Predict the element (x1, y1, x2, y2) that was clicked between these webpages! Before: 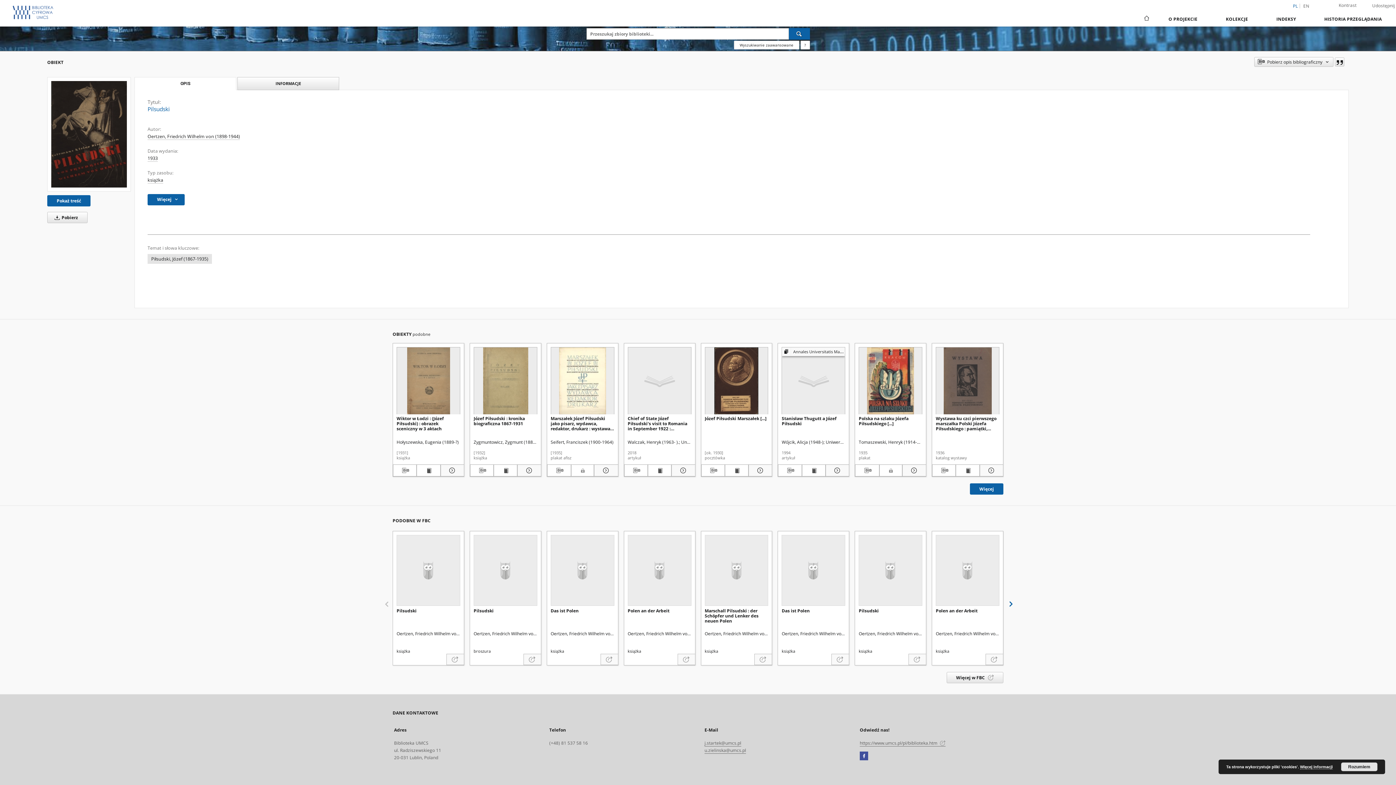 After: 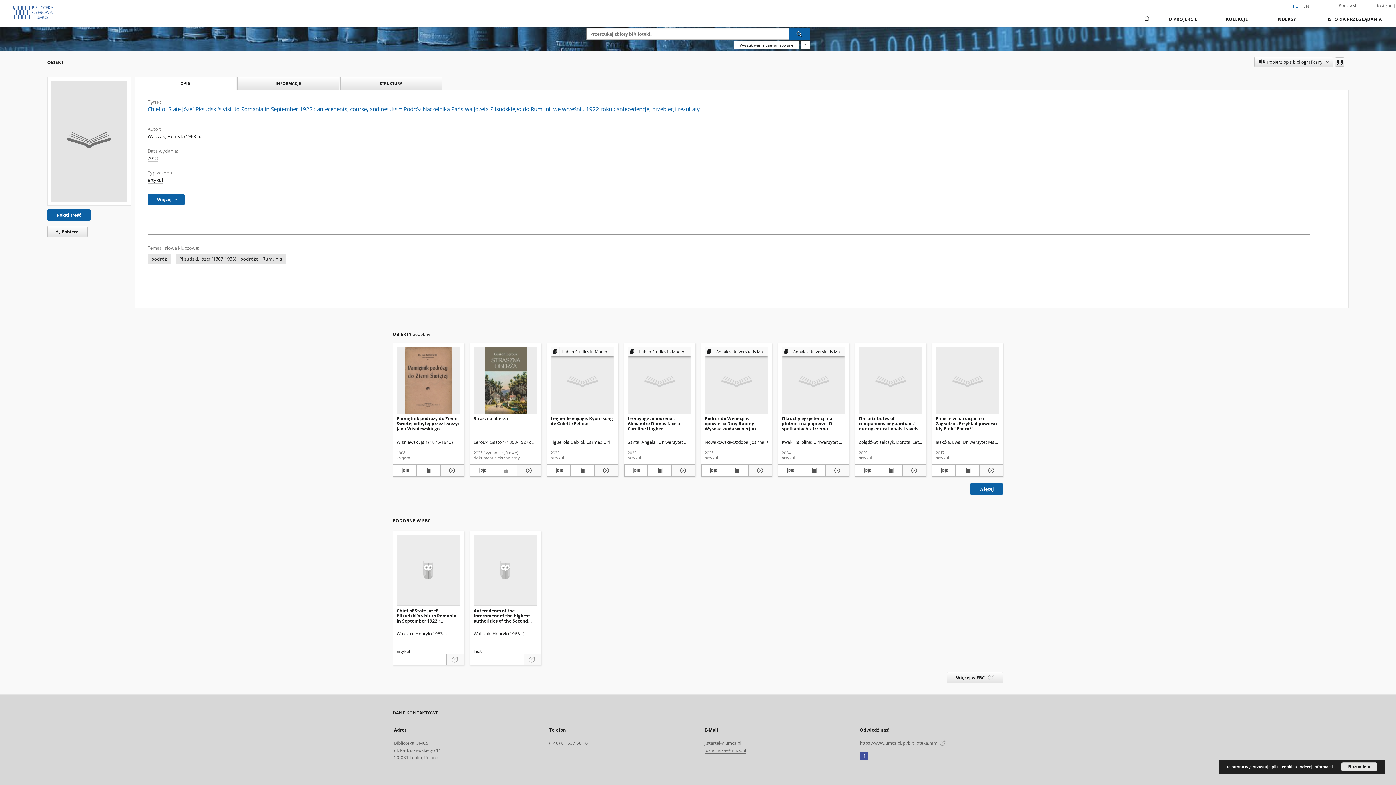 Action: bbox: (627, 414, 691, 431) label: Chief of State Józef Piłsudski's visit to Romania in September 1922 : antecedents, course, and results = Podróż Naczelnika Państwa Józefa Piłsudskiego do Rumunii we wrześniu 1922 roku : antecedencje, przebieg i rezultaty